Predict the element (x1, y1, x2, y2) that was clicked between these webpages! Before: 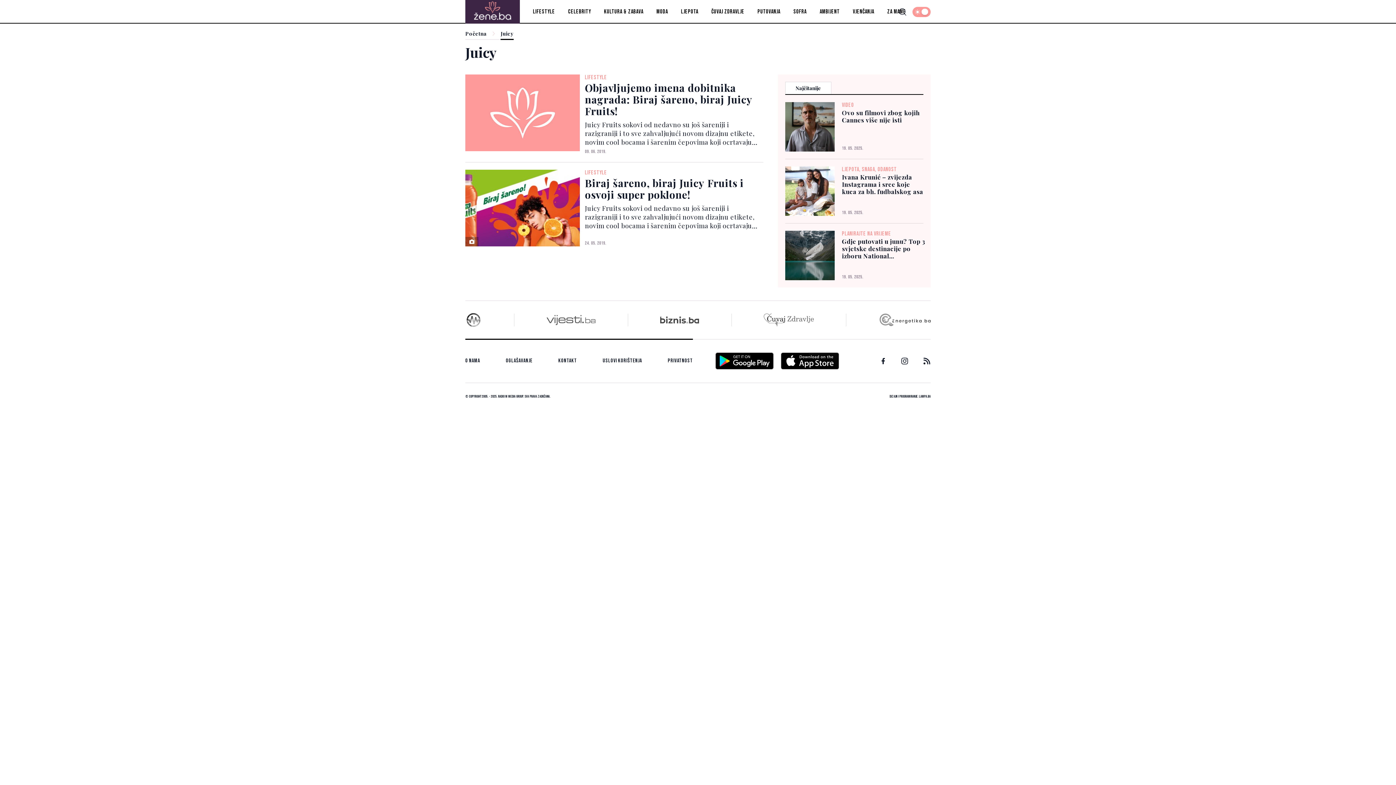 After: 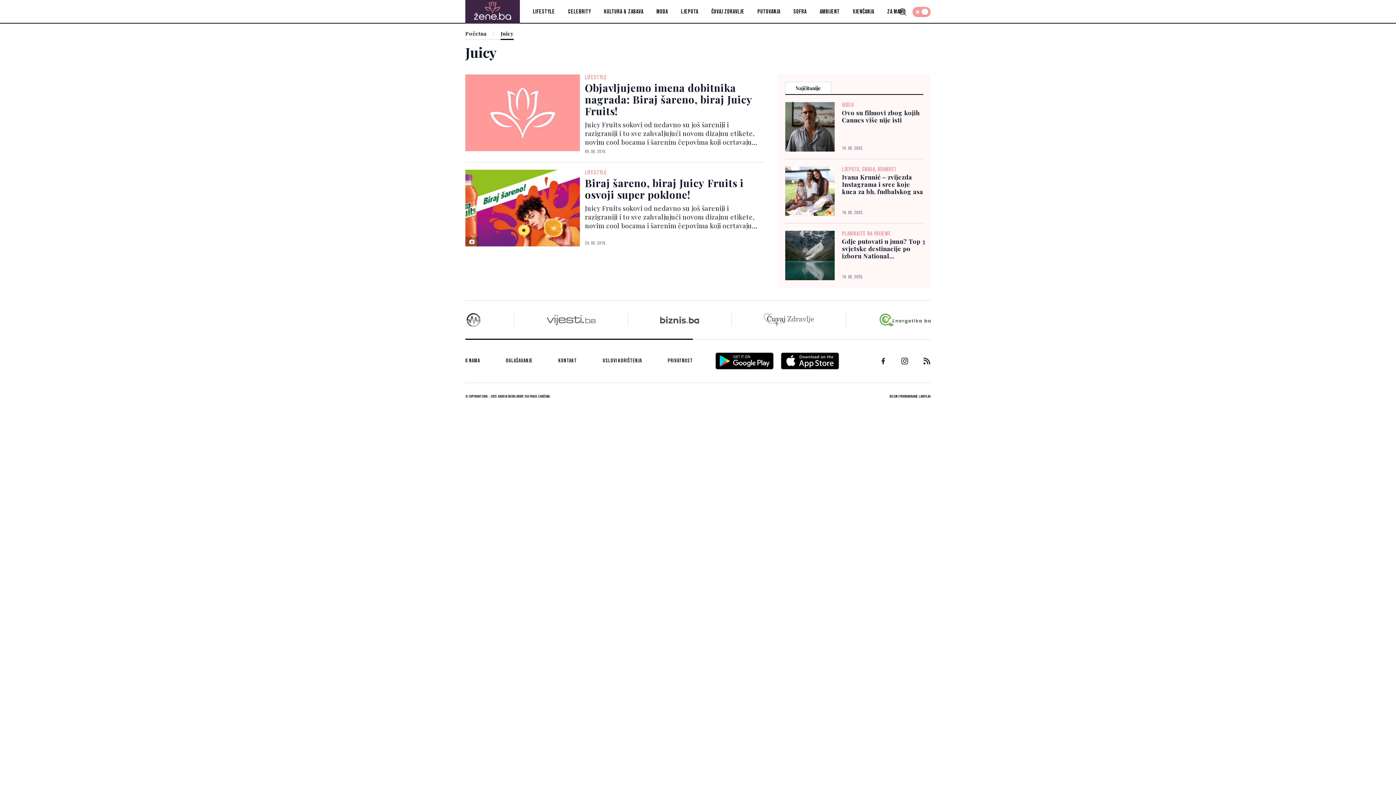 Action: bbox: (878, 313, 931, 326)